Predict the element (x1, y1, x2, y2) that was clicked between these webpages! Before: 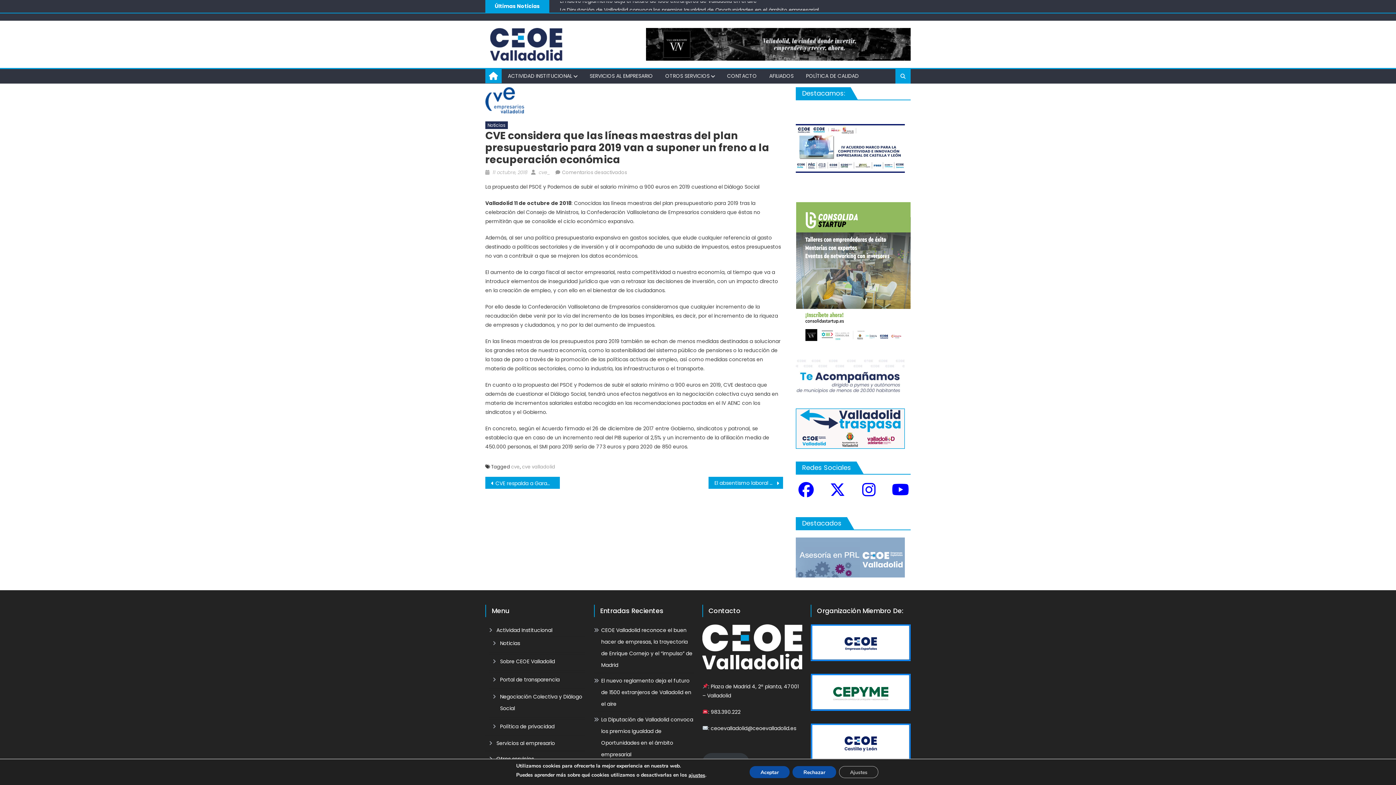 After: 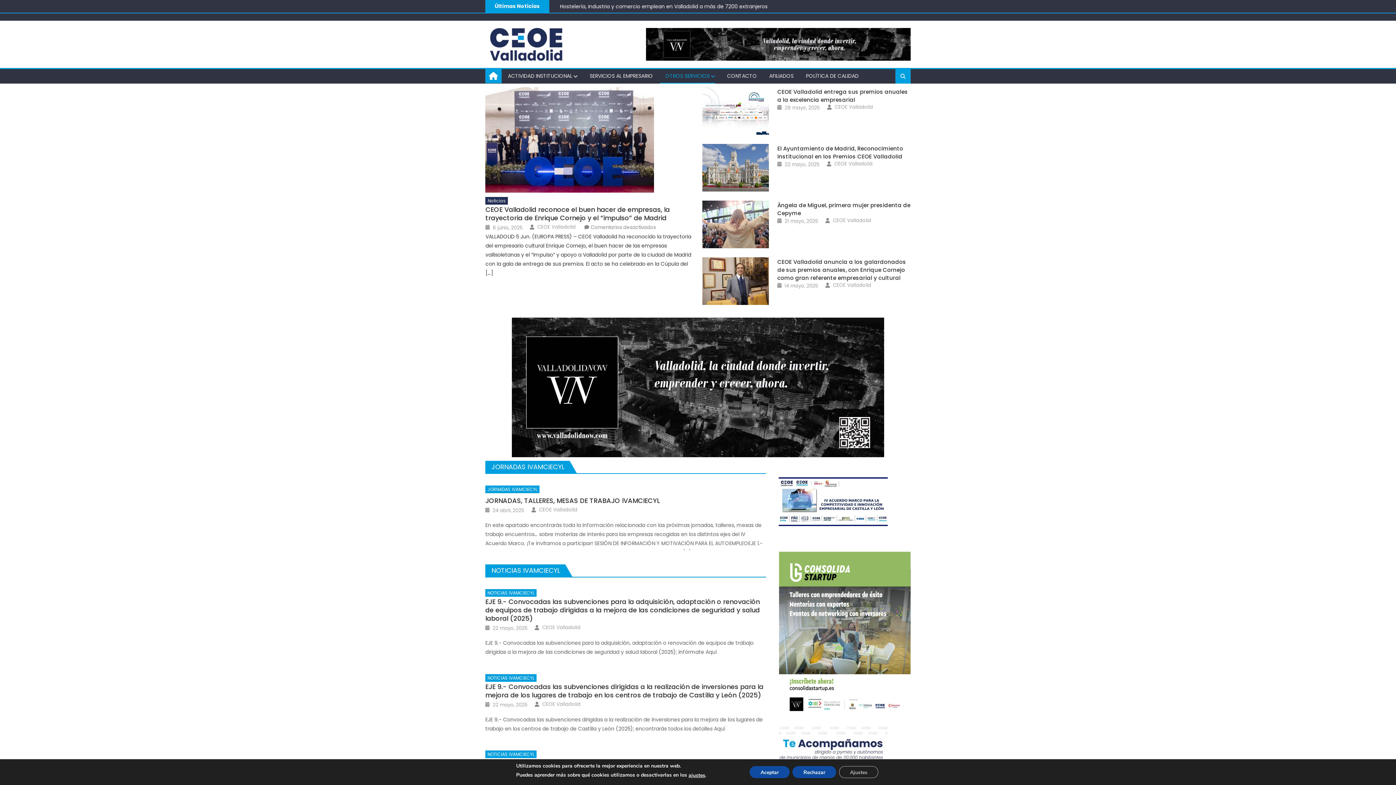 Action: bbox: (489, 70, 498, 81)